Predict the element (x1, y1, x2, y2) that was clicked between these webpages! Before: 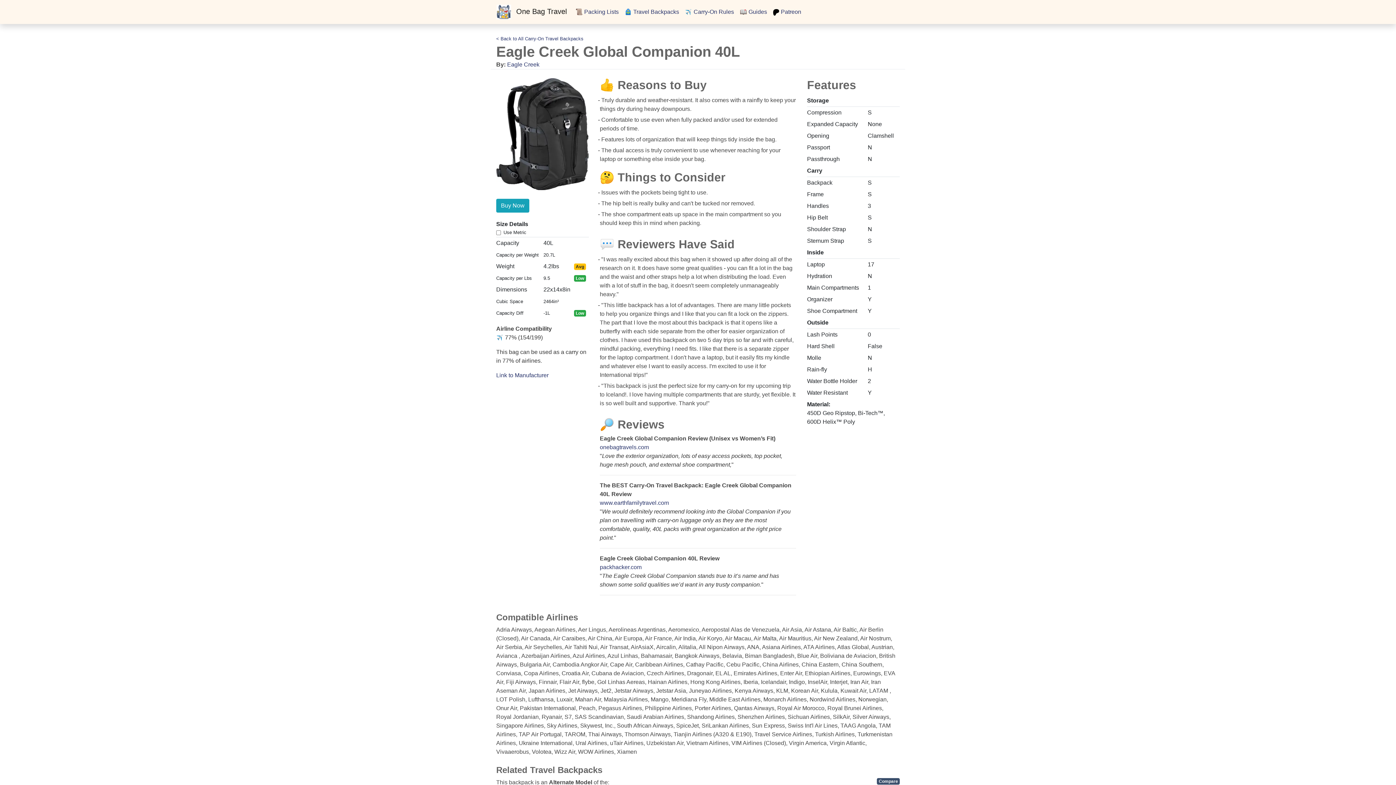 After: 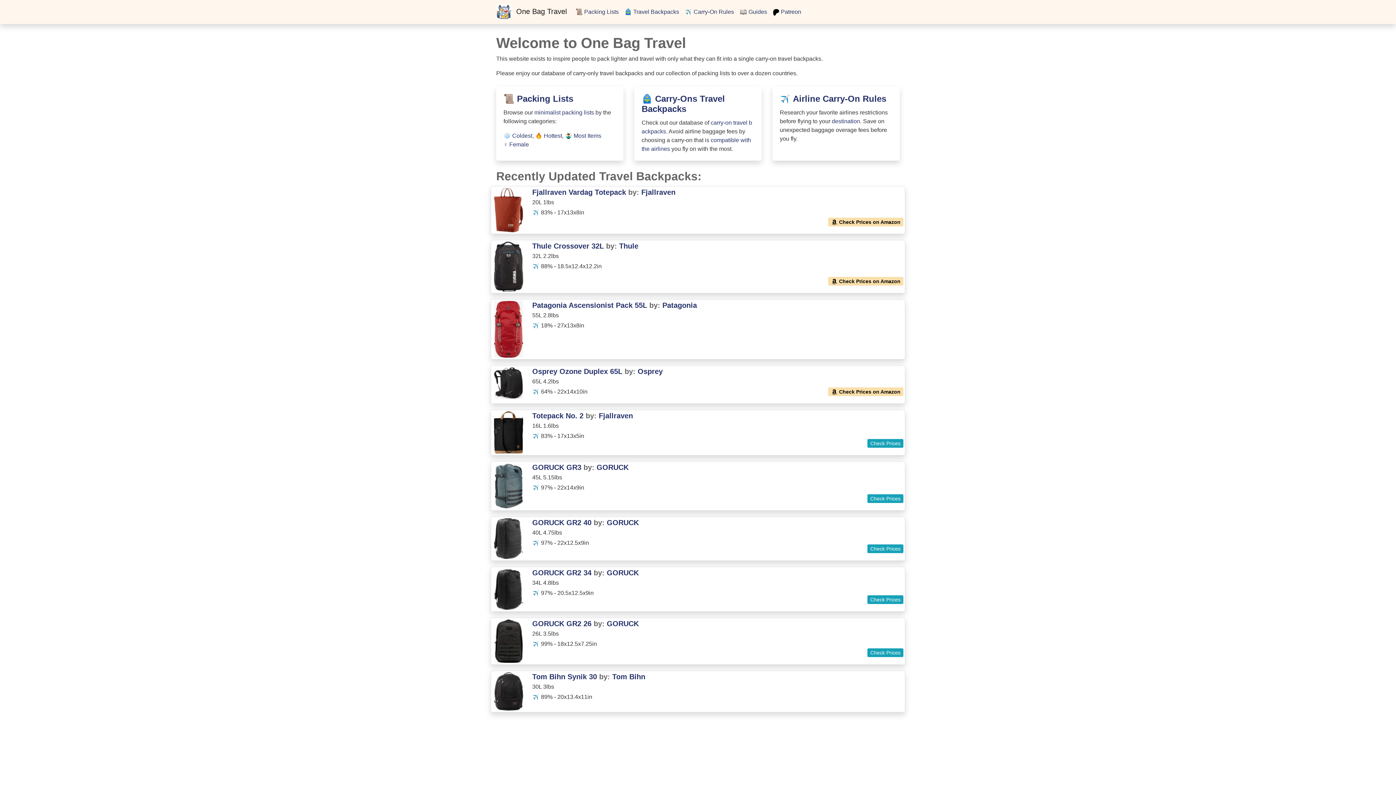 Action: label:  One Bag Travel bbox: (496, 2, 566, 21)